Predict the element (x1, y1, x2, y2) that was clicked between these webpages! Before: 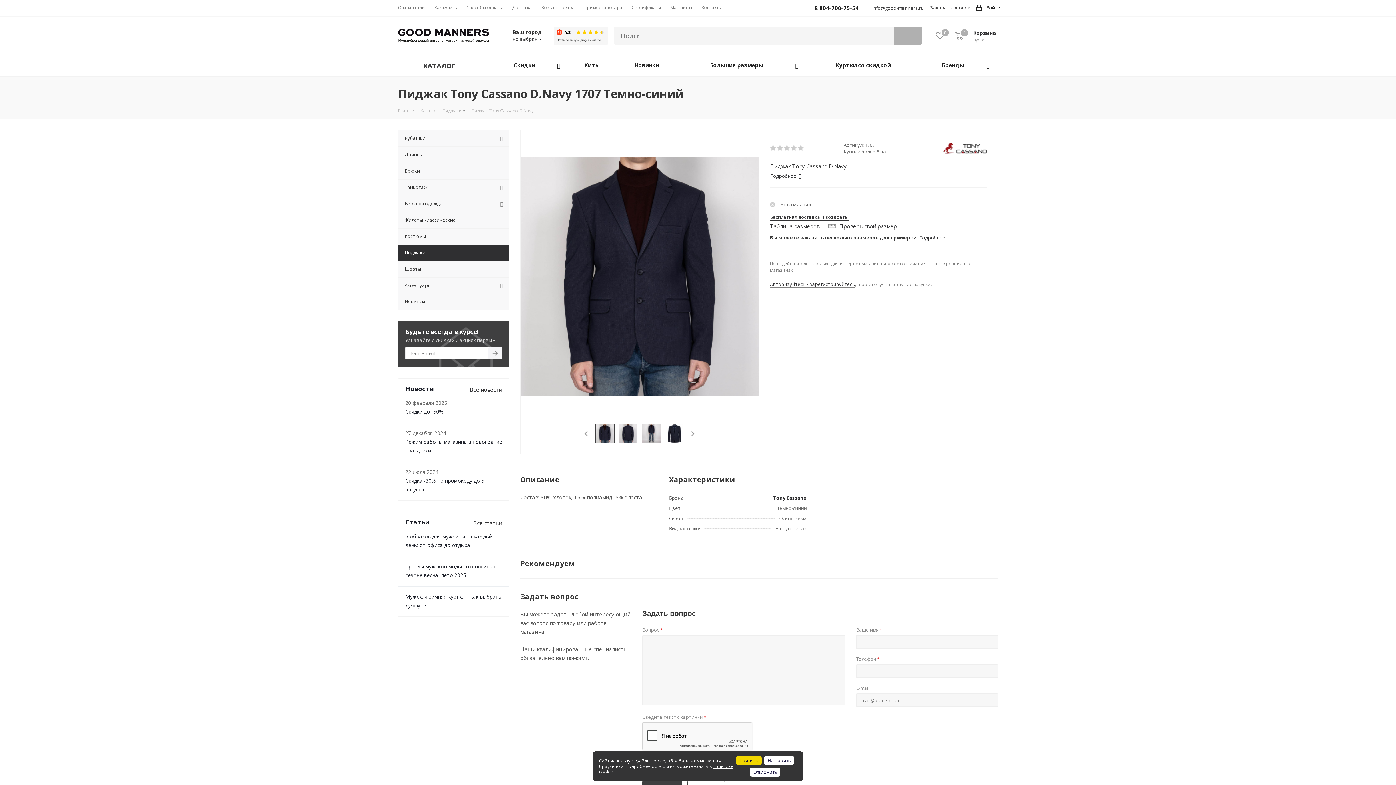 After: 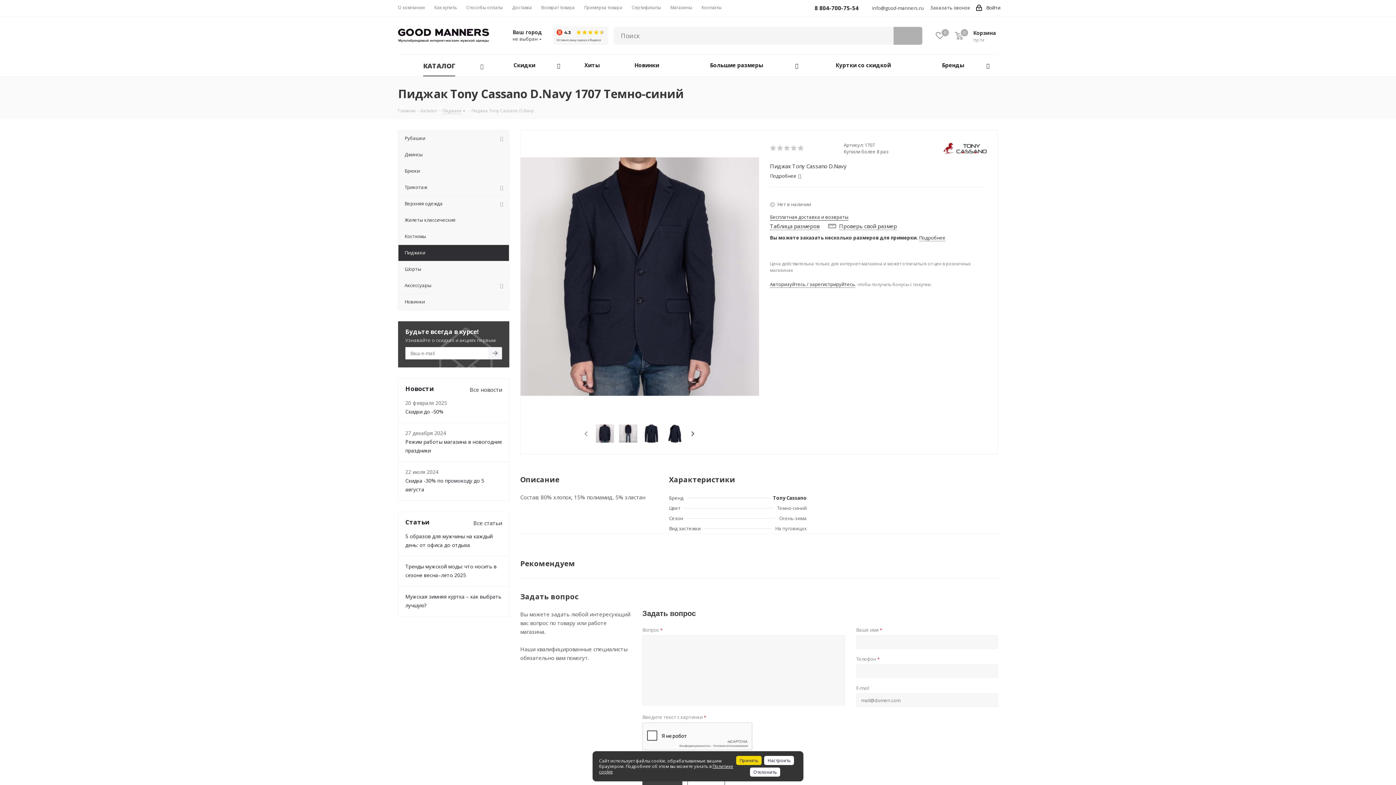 Action: label: Next bbox: (687, 428, 698, 439)